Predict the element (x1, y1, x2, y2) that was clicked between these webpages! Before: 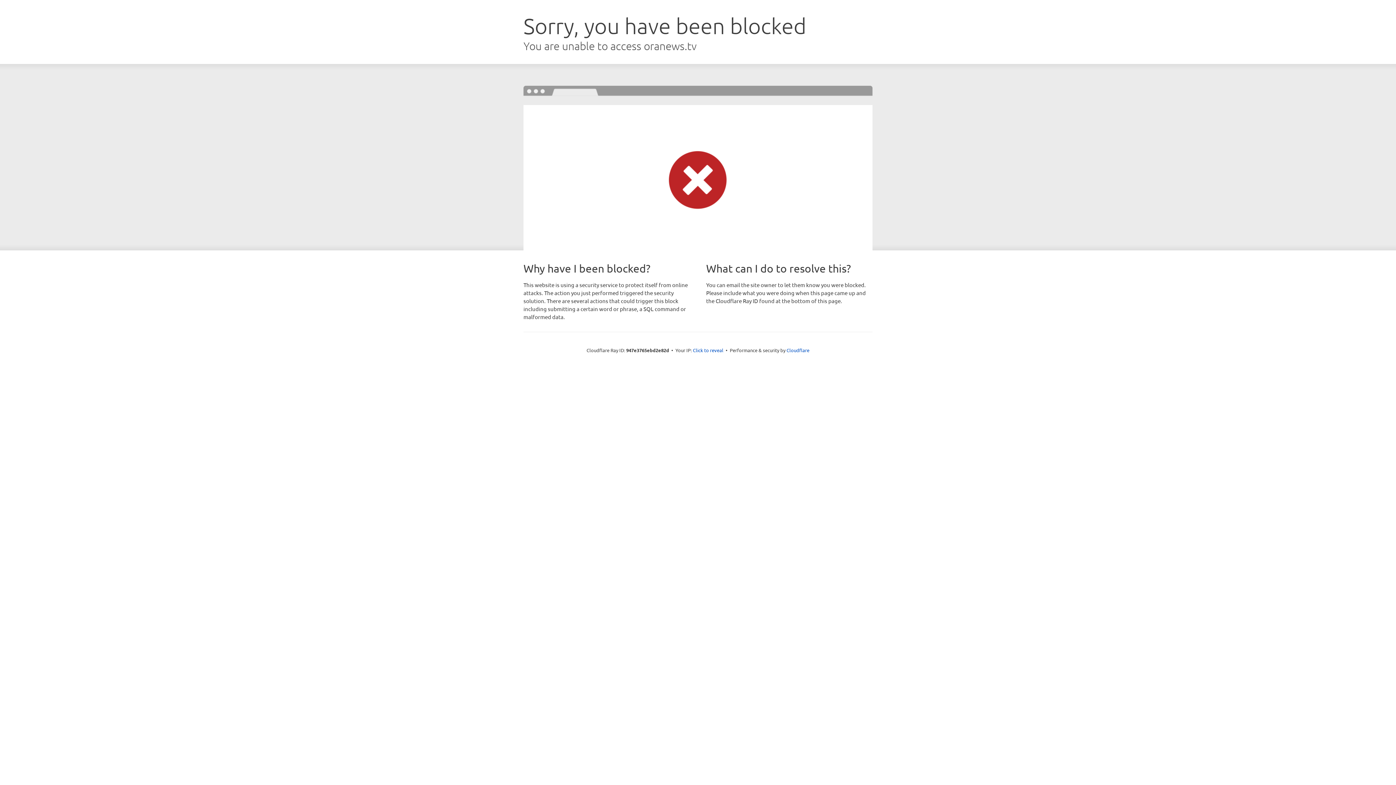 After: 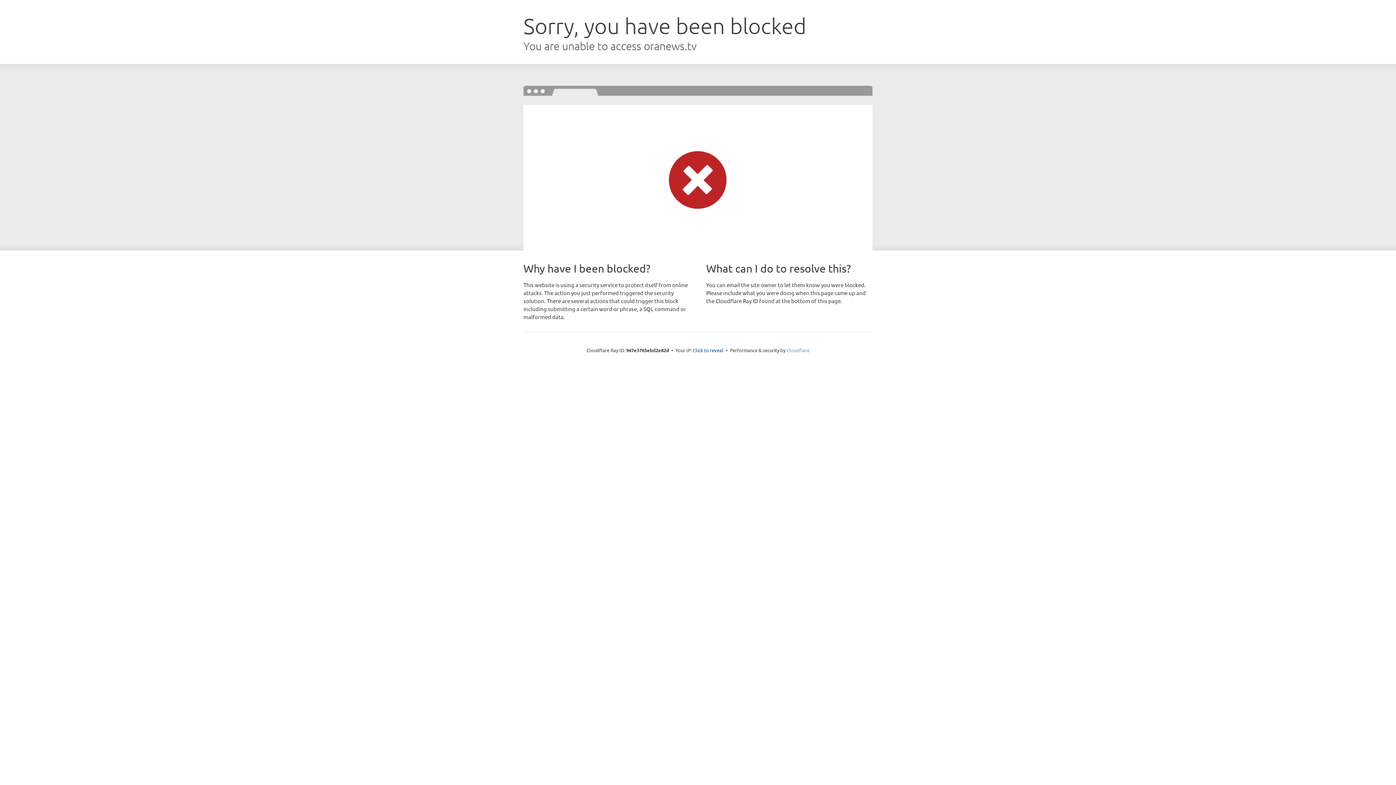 Action: label: Cloudflare bbox: (786, 347, 809, 353)